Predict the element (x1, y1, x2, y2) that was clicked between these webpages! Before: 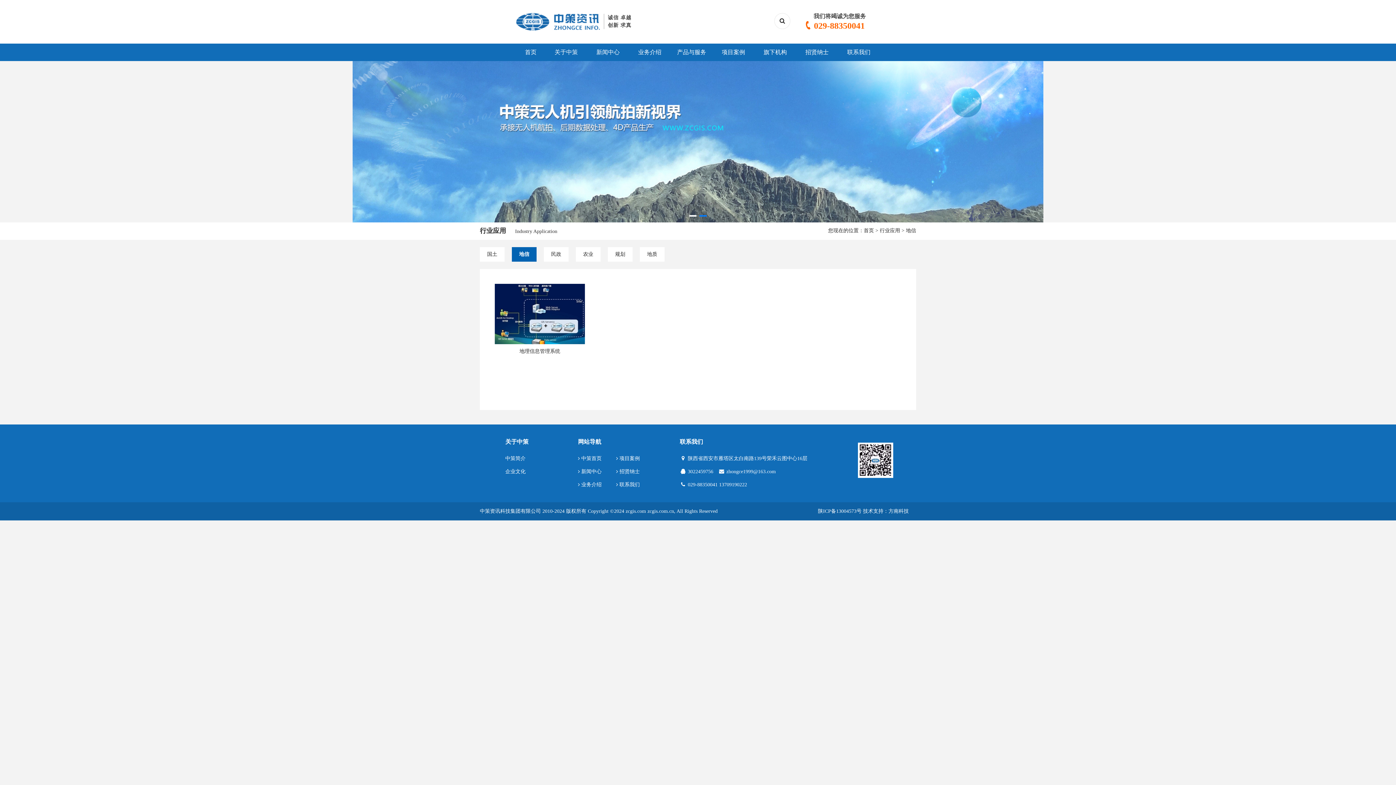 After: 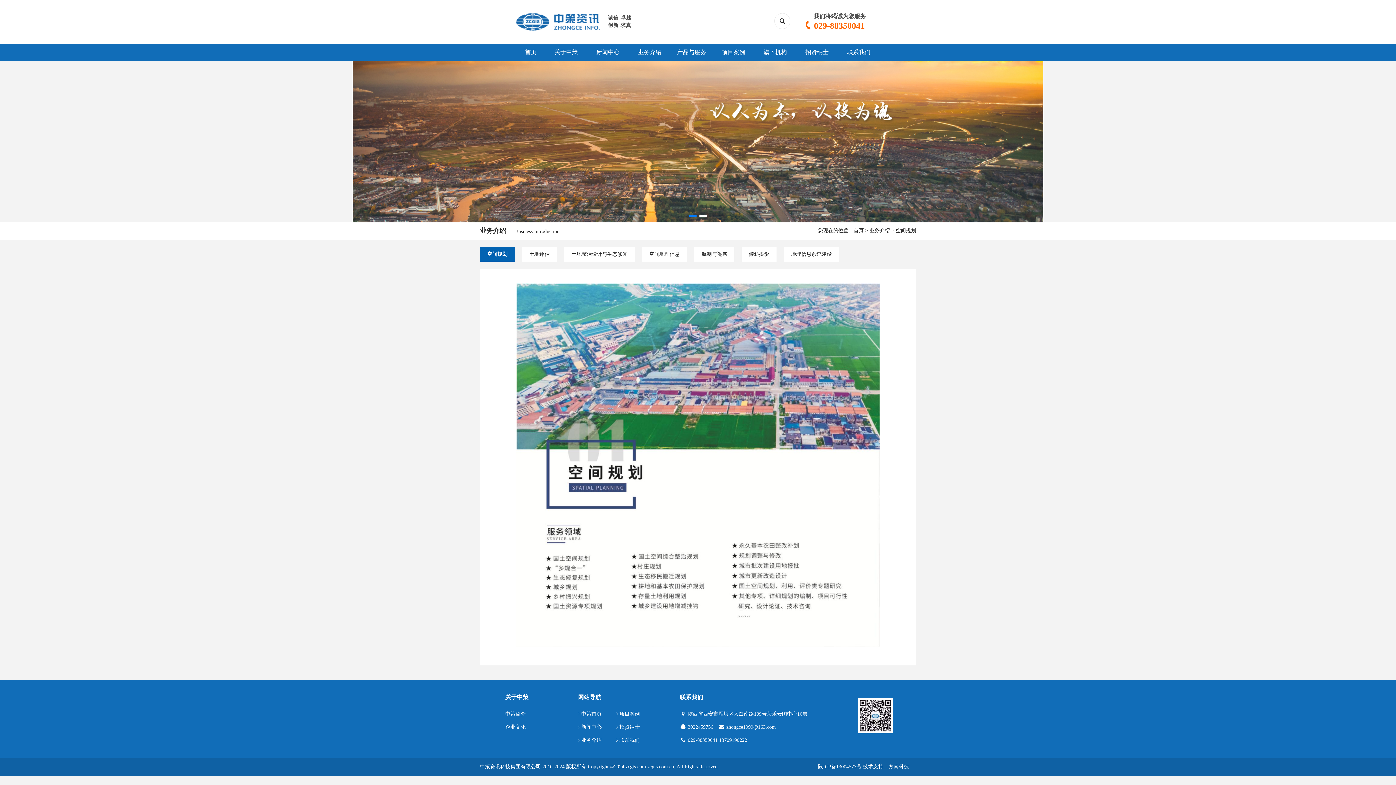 Action: label:  业务介绍 bbox: (578, 482, 601, 487)